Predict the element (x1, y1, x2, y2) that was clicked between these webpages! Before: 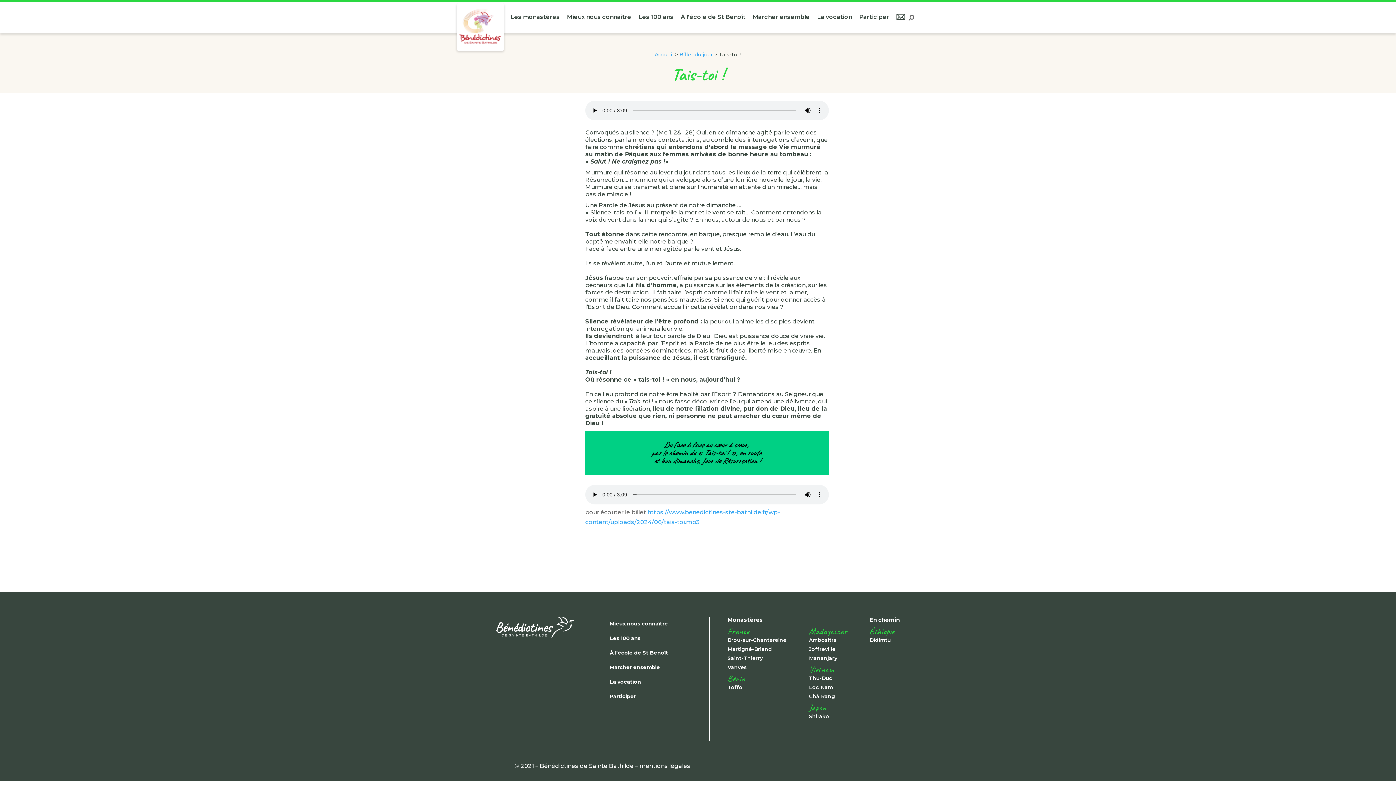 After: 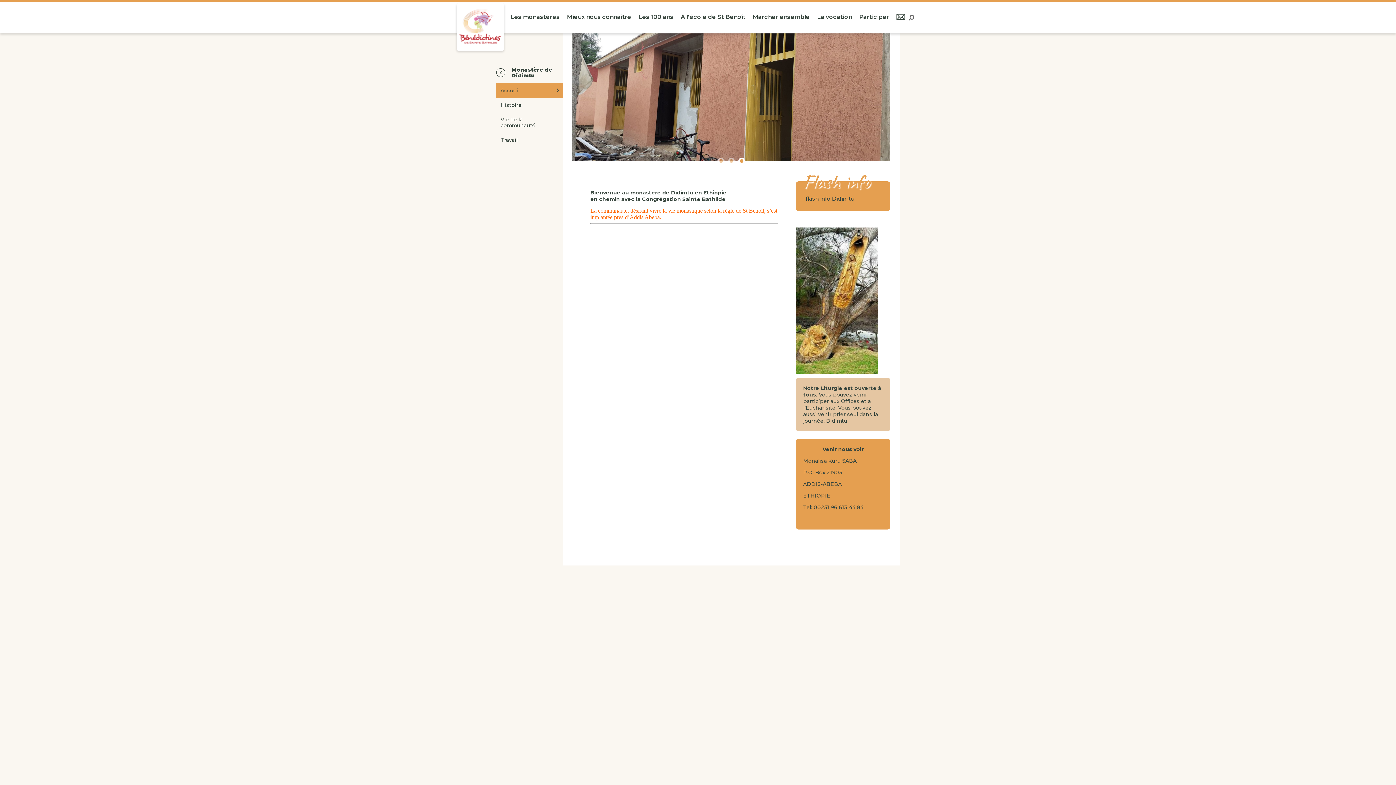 Action: bbox: (869, 637, 890, 643) label: Didimtu